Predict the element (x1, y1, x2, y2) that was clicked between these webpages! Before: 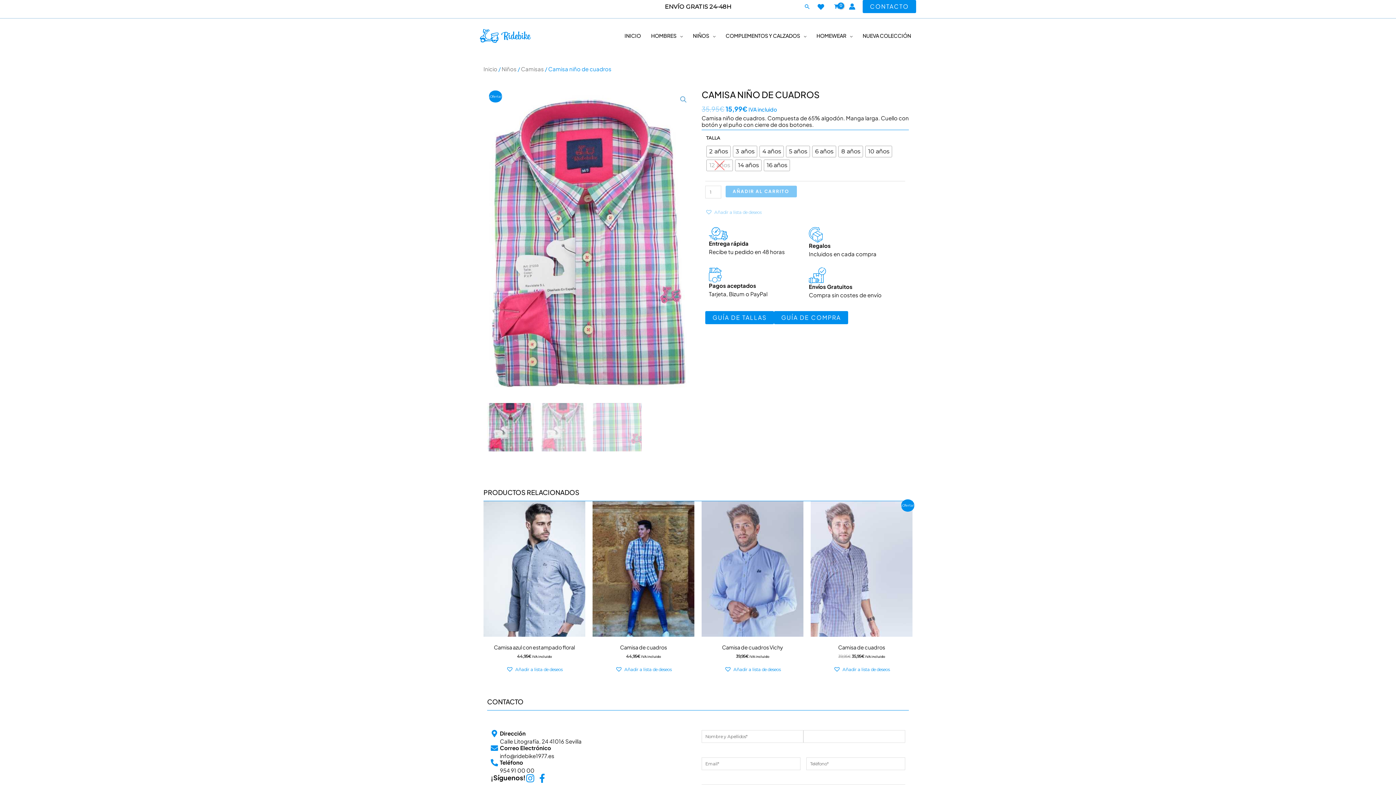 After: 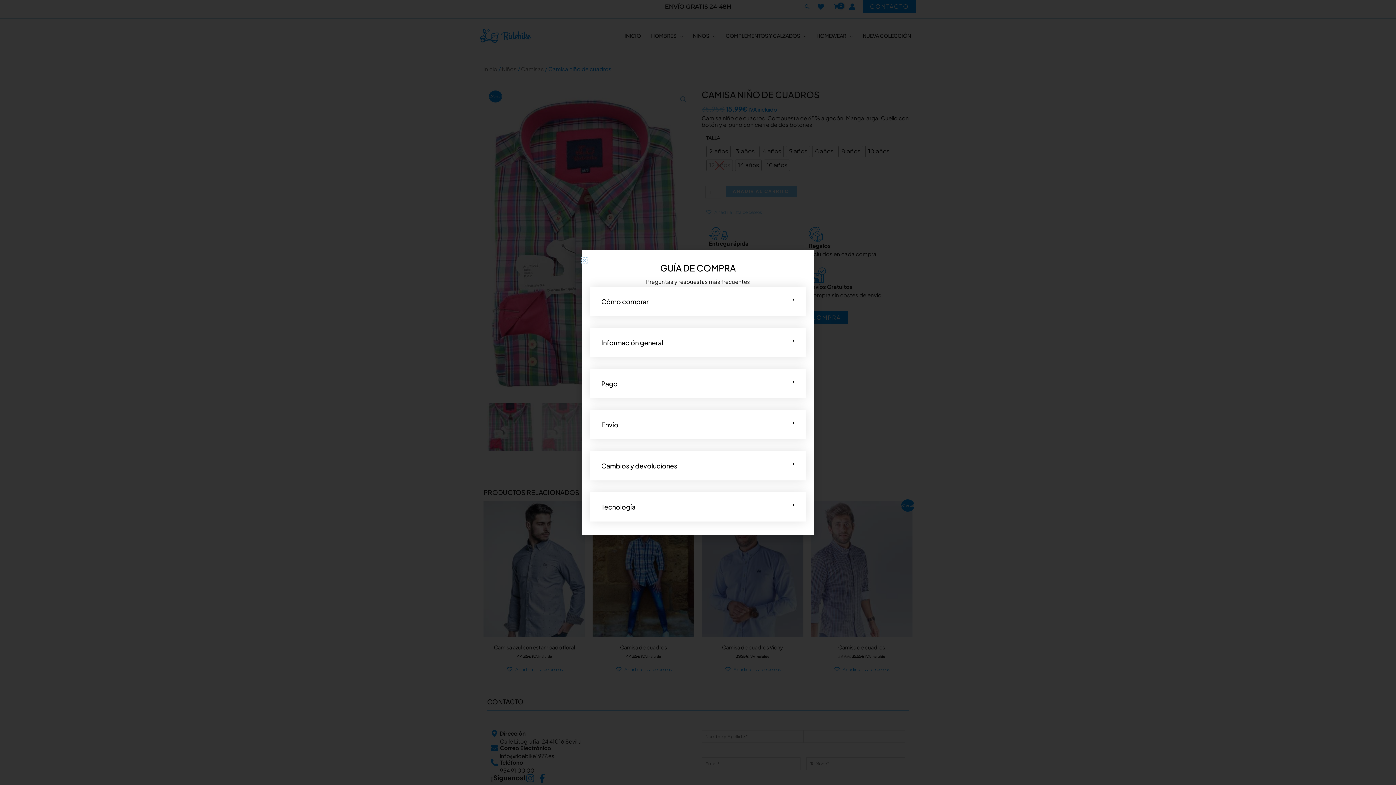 Action: bbox: (774, 311, 848, 324) label: GUÍA DE COMPRA